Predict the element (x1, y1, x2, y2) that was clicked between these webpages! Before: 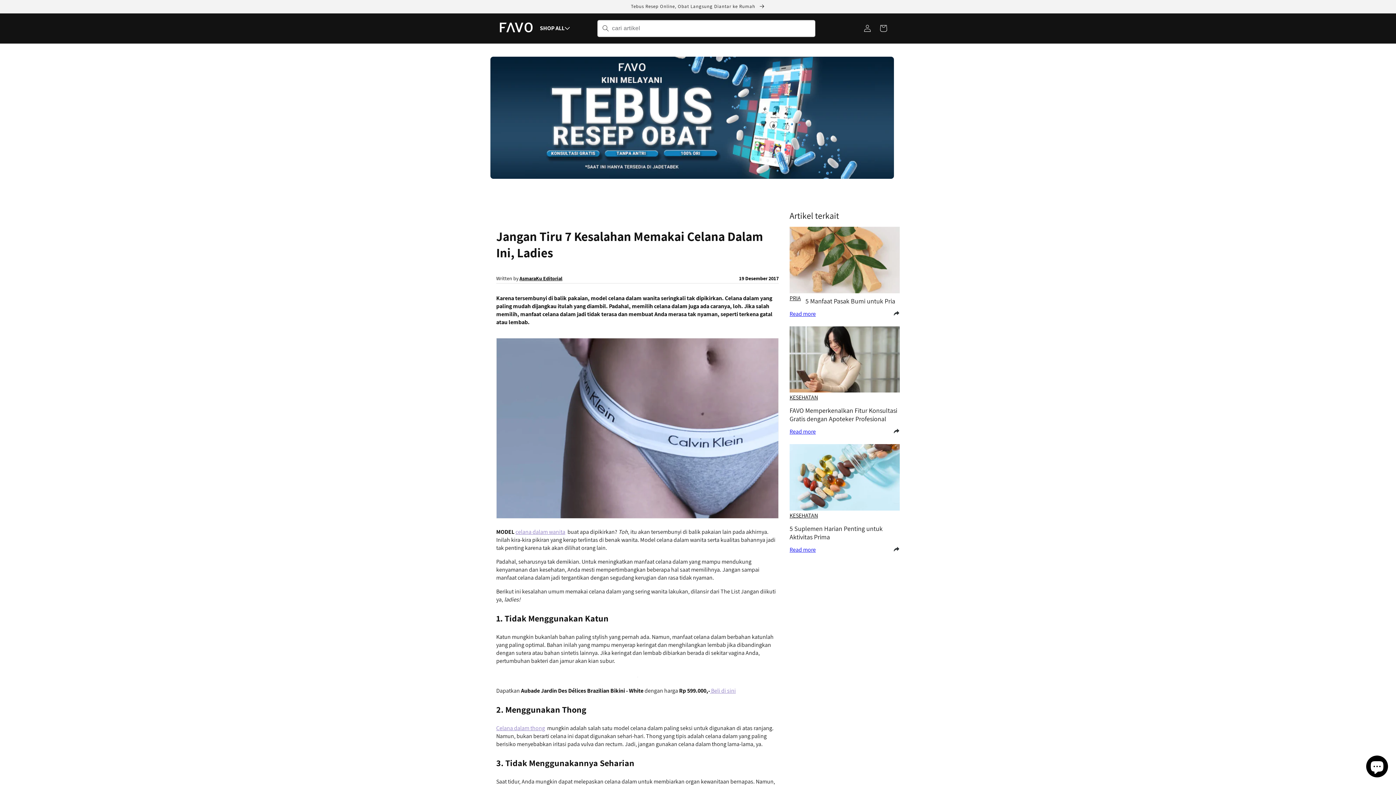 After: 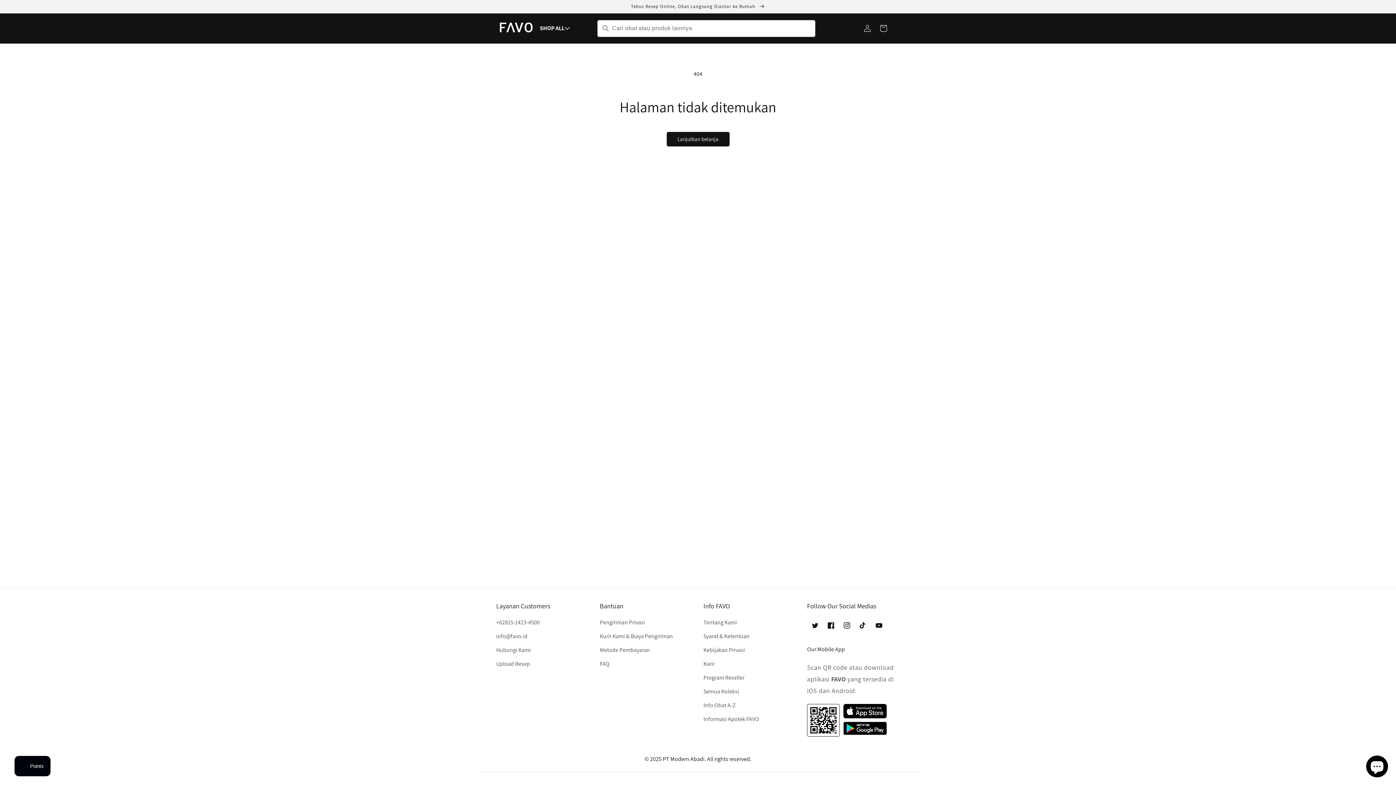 Action: bbox: (789, 393, 818, 401) label: KESEHATAN